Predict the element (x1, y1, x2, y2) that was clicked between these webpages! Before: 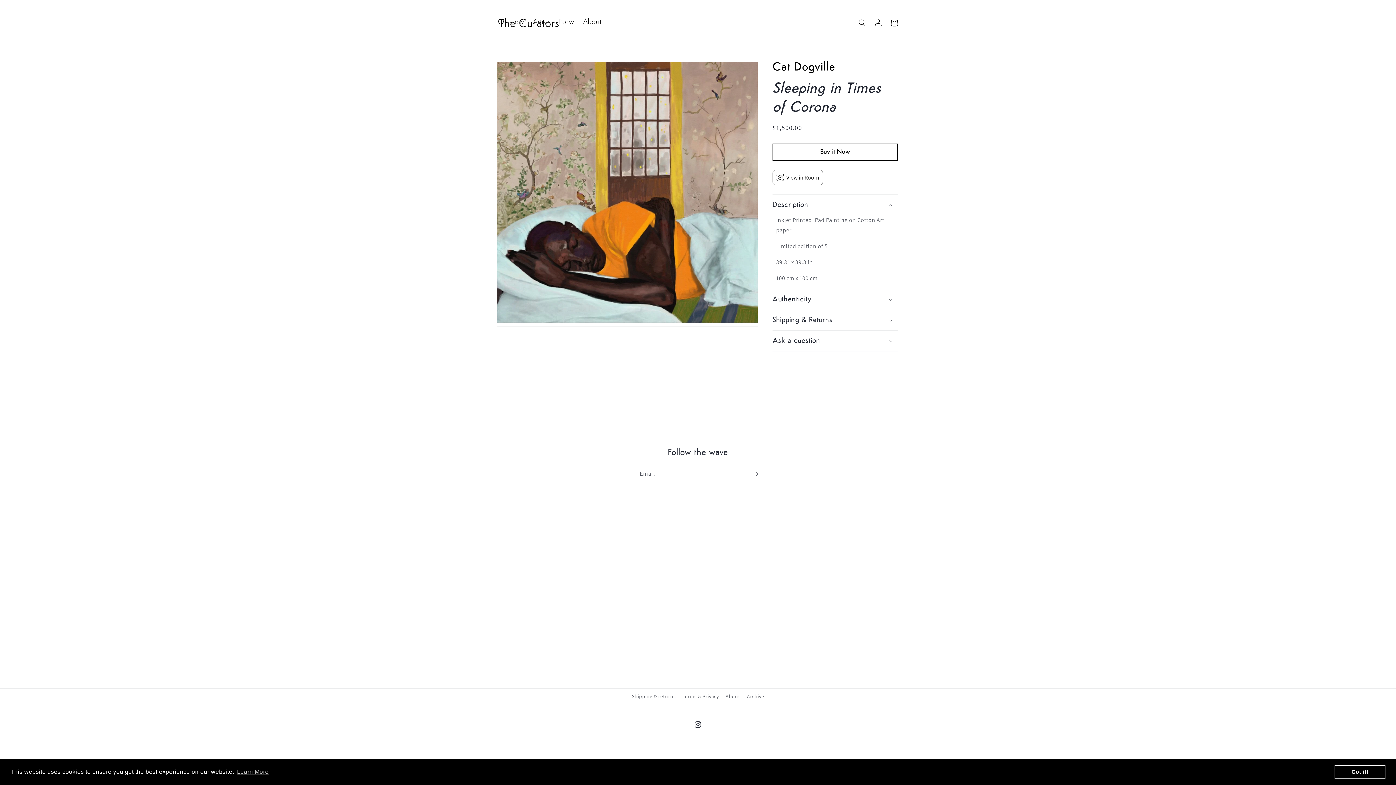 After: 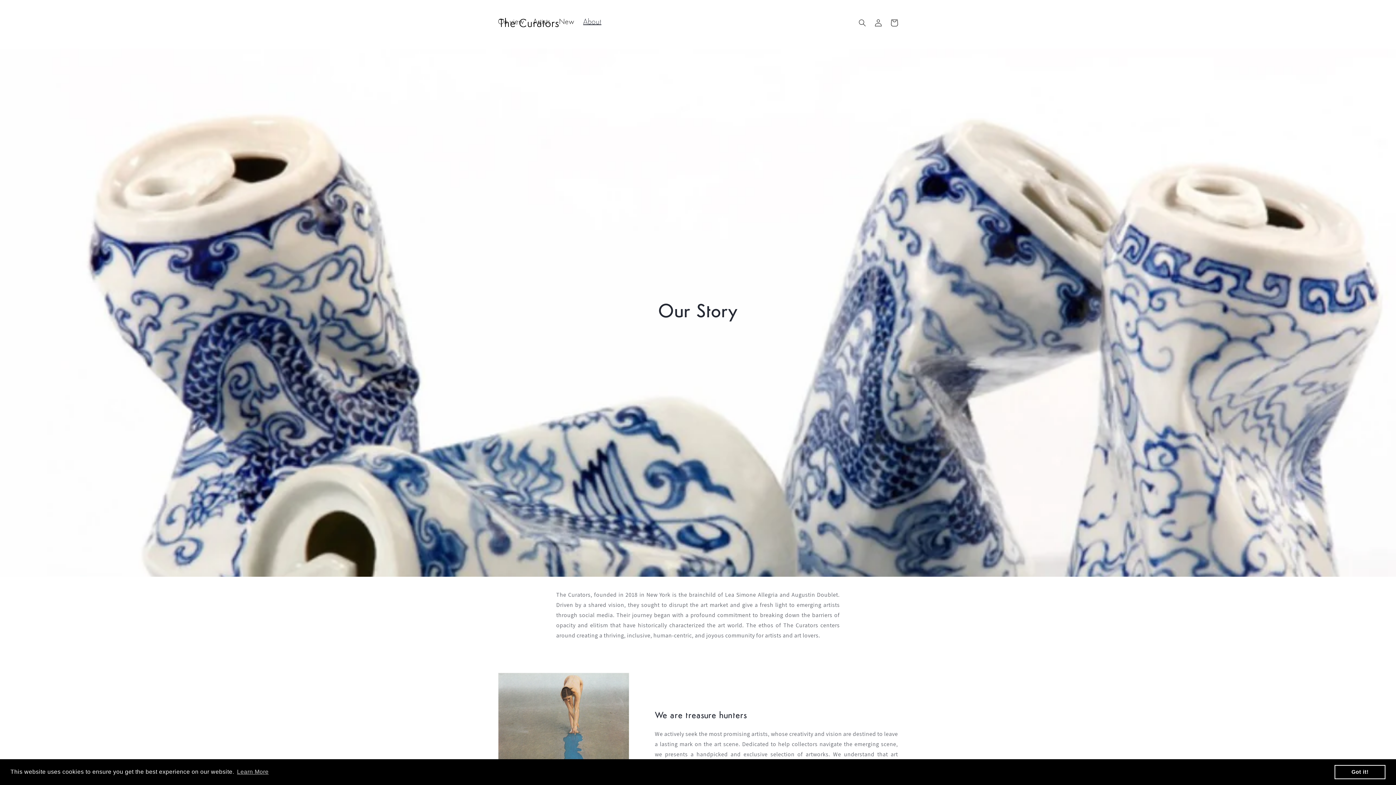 Action: label: About bbox: (725, 690, 740, 703)